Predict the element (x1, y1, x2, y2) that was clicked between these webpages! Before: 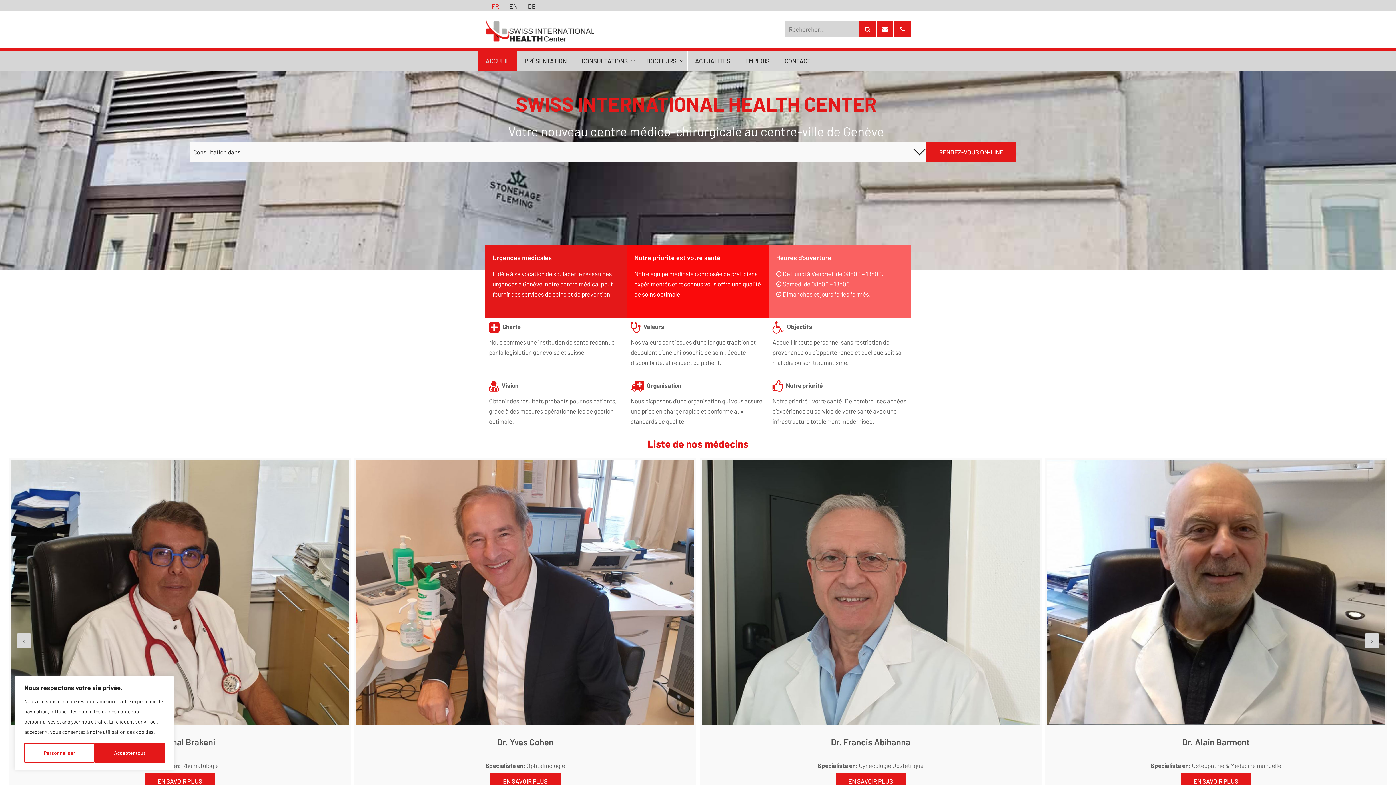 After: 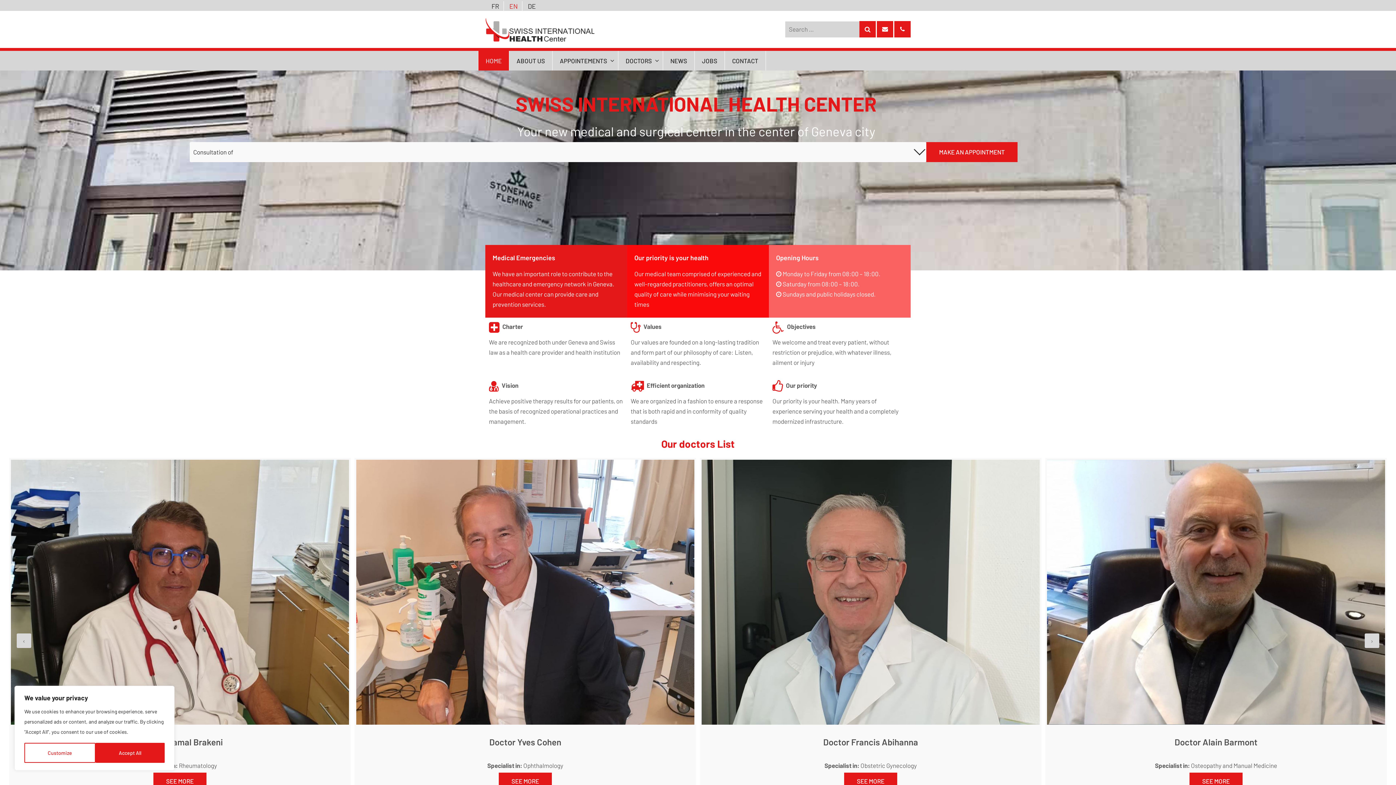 Action: label: EN bbox: (509, 2, 517, 10)